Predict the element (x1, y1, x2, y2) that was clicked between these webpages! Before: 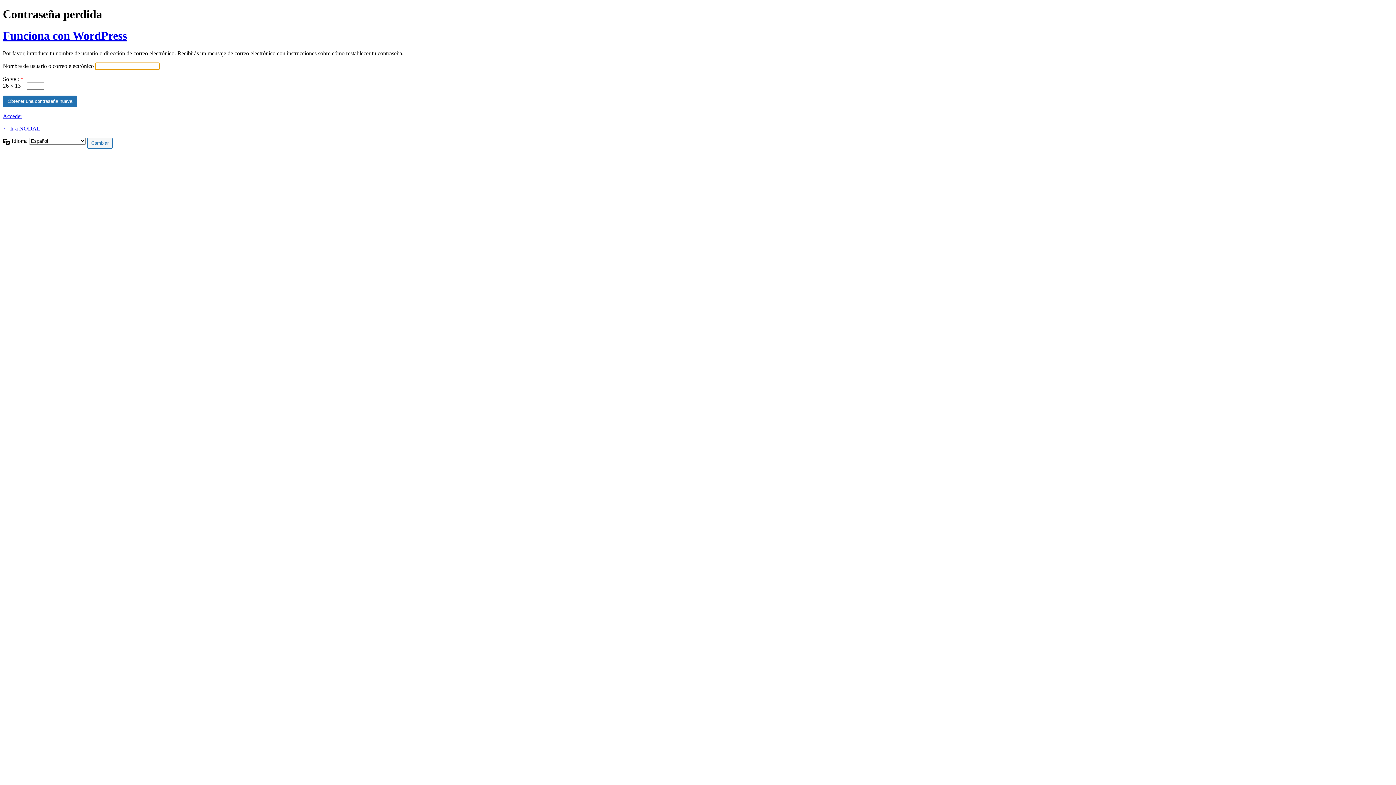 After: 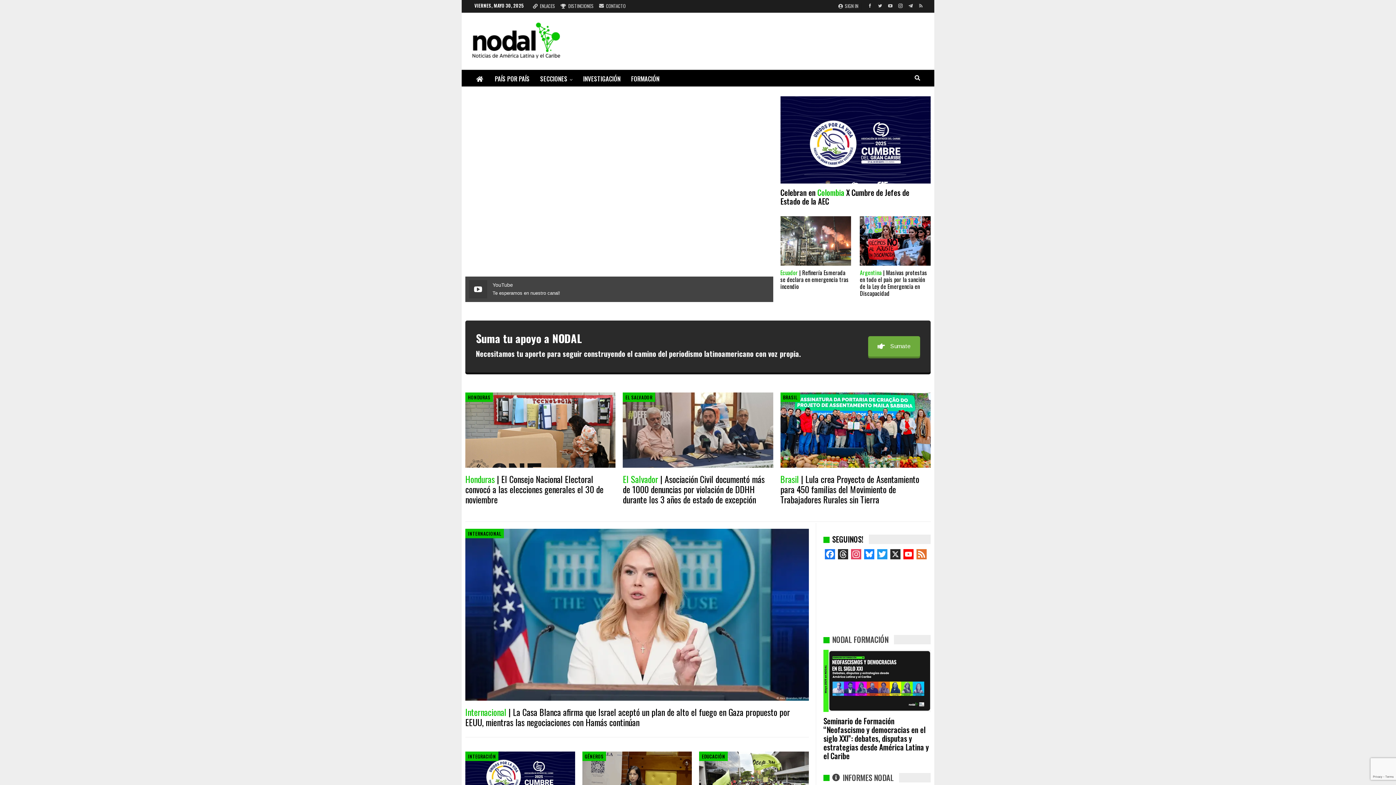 Action: label: ← Ir a NODAL bbox: (2, 125, 40, 131)